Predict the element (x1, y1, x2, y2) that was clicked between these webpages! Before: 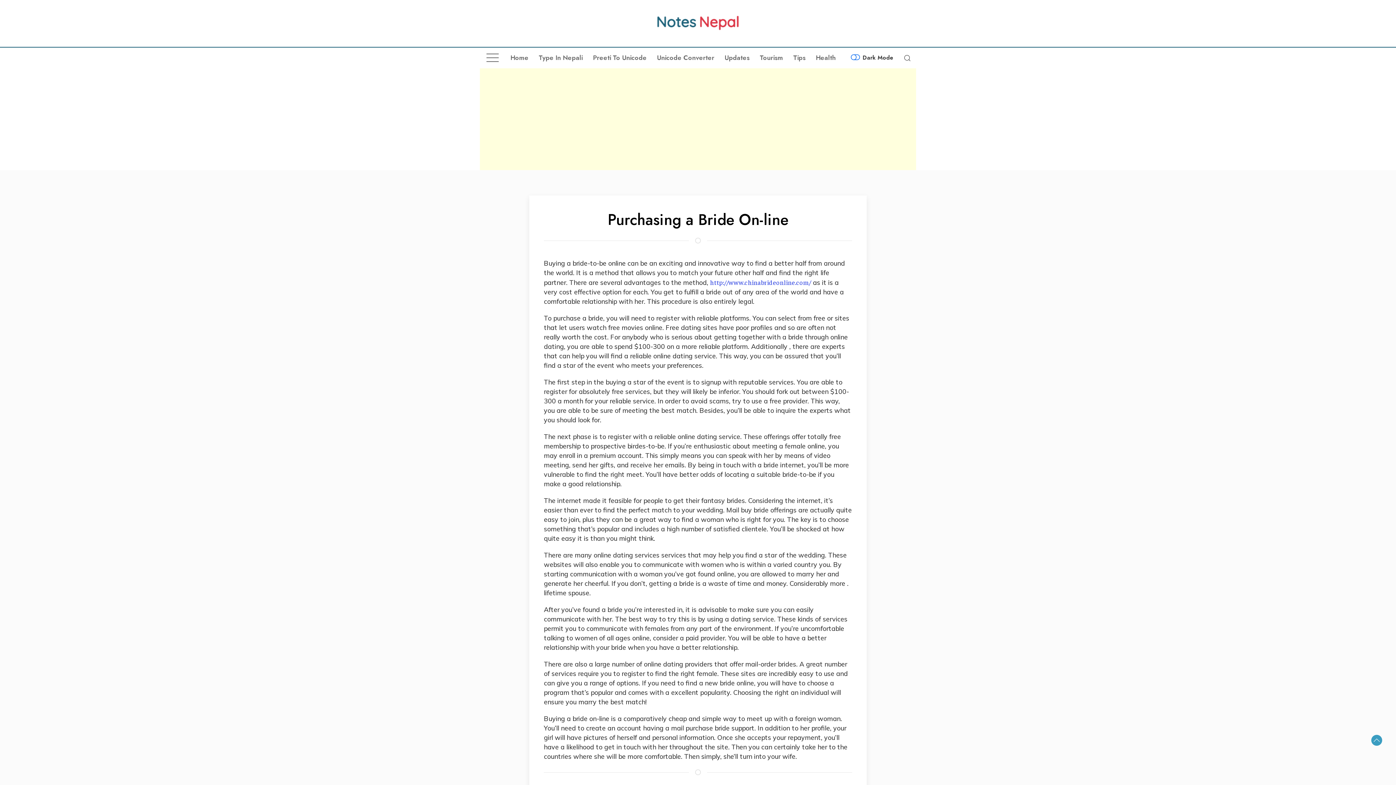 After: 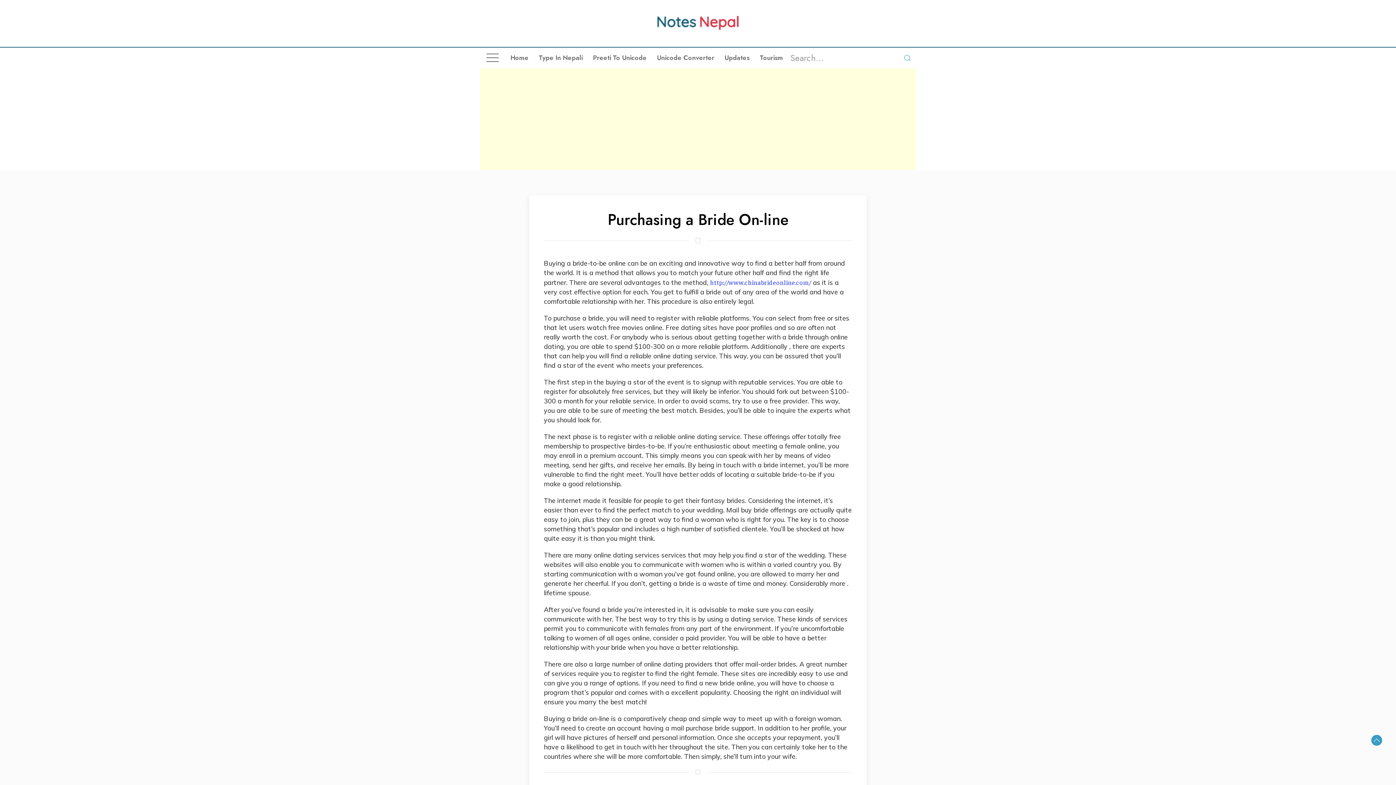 Action: bbox: (898, 48, 916, 67)